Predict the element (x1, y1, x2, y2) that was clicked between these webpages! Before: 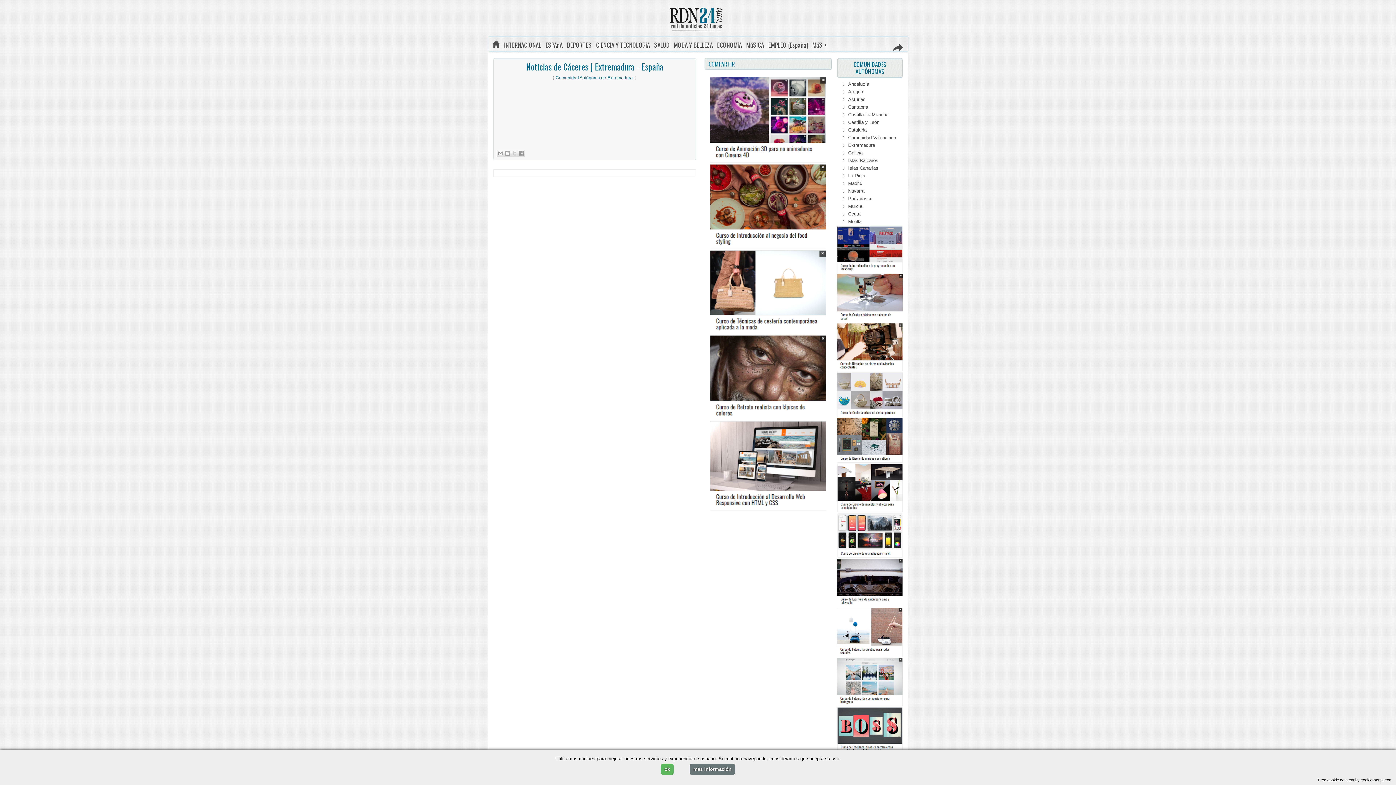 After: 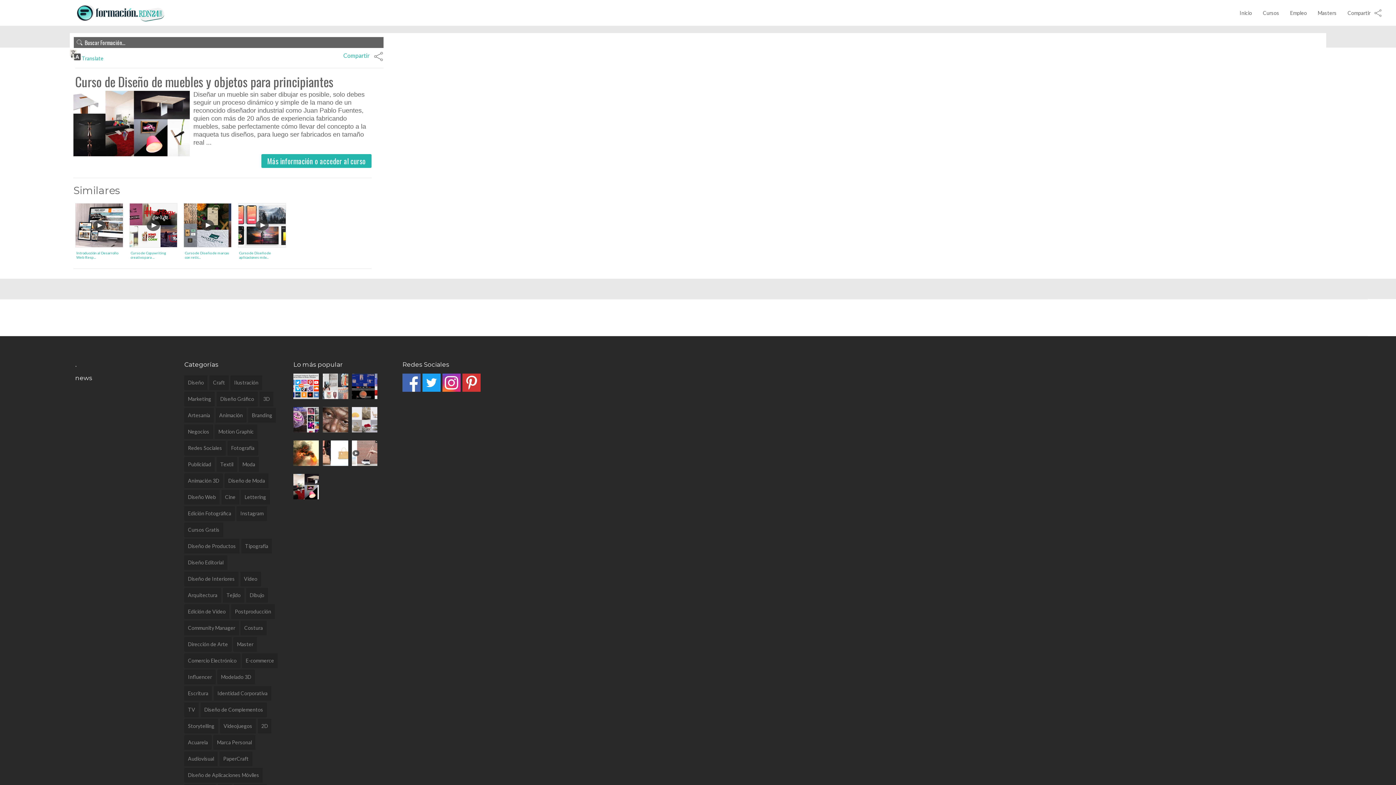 Action: bbox: (837, 507, 902, 513)